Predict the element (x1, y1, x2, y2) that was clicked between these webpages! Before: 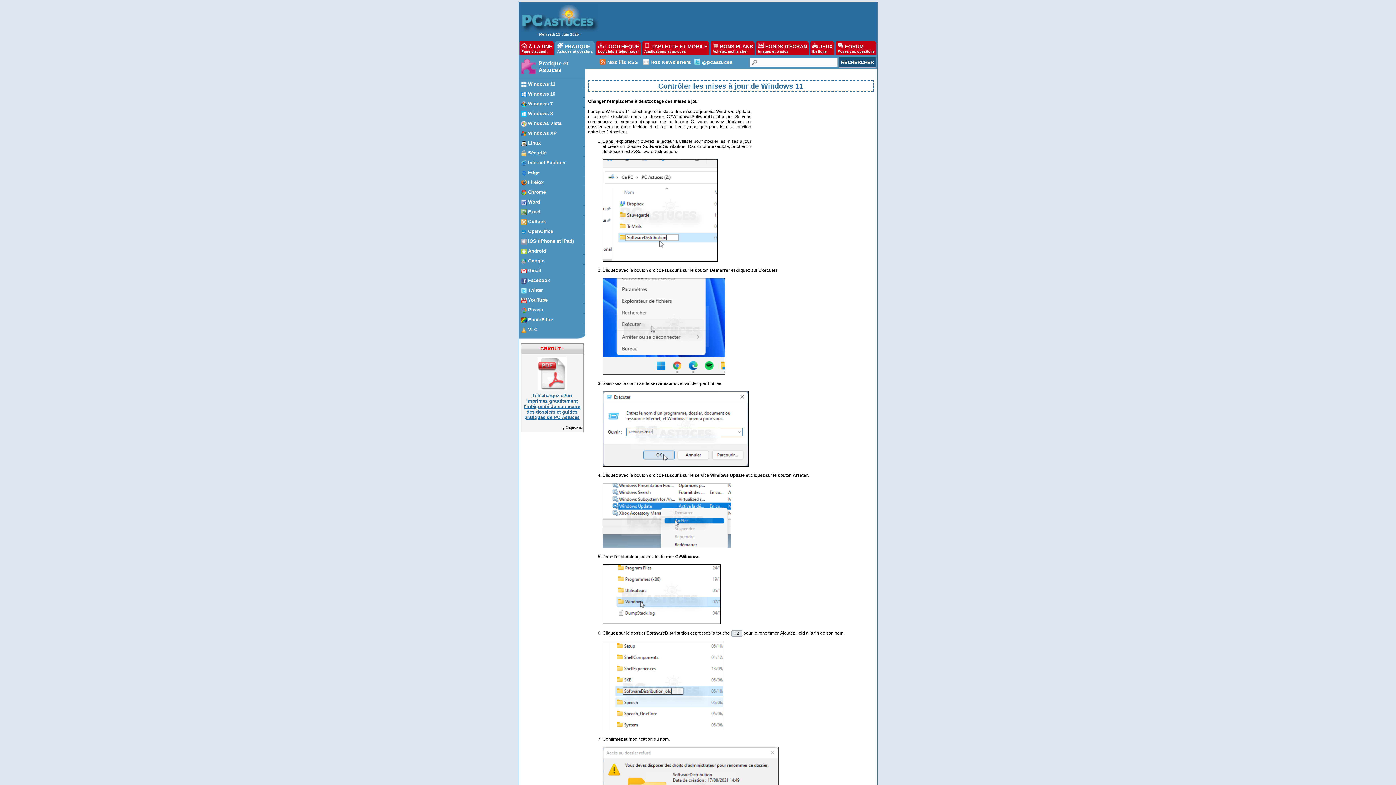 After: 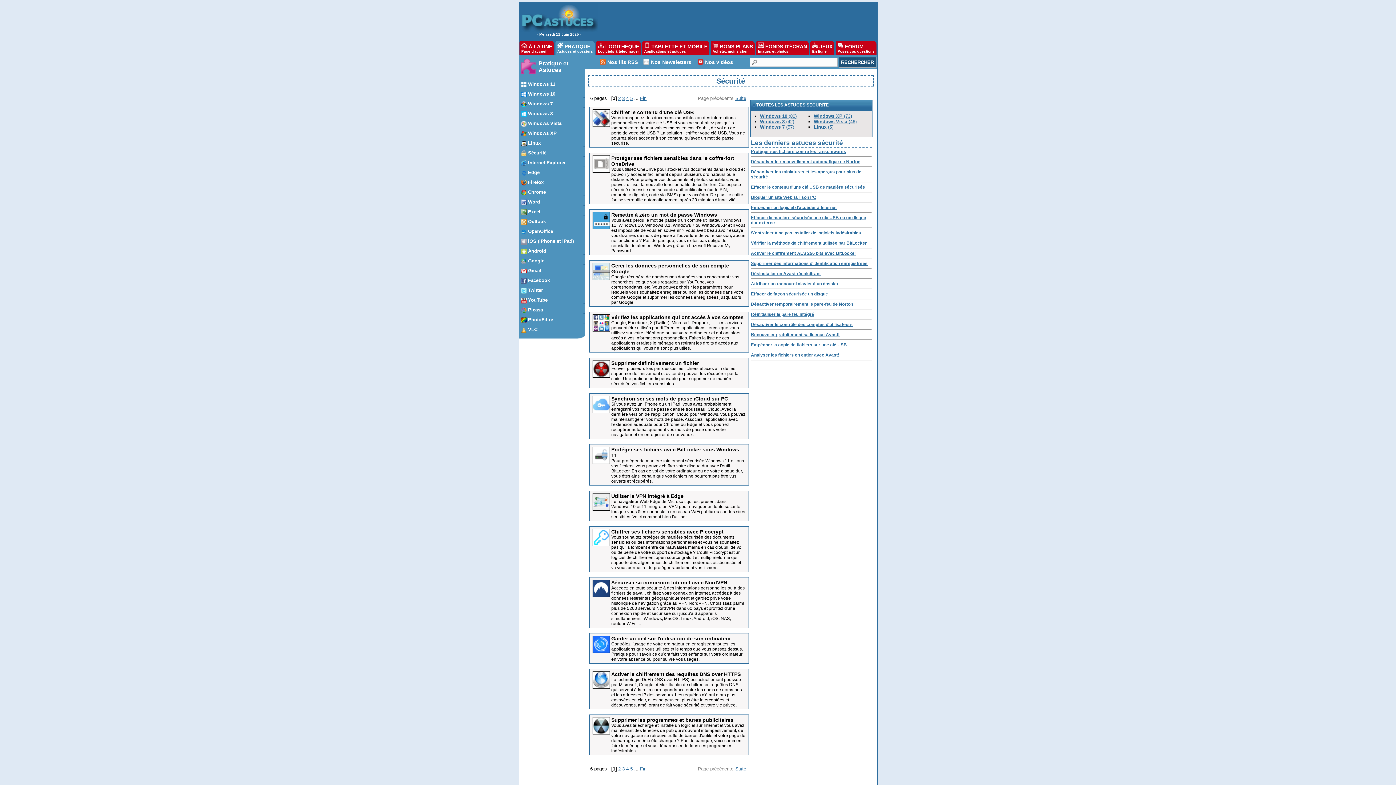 Action: label:  Sécurité bbox: (519, 146, 584, 159)